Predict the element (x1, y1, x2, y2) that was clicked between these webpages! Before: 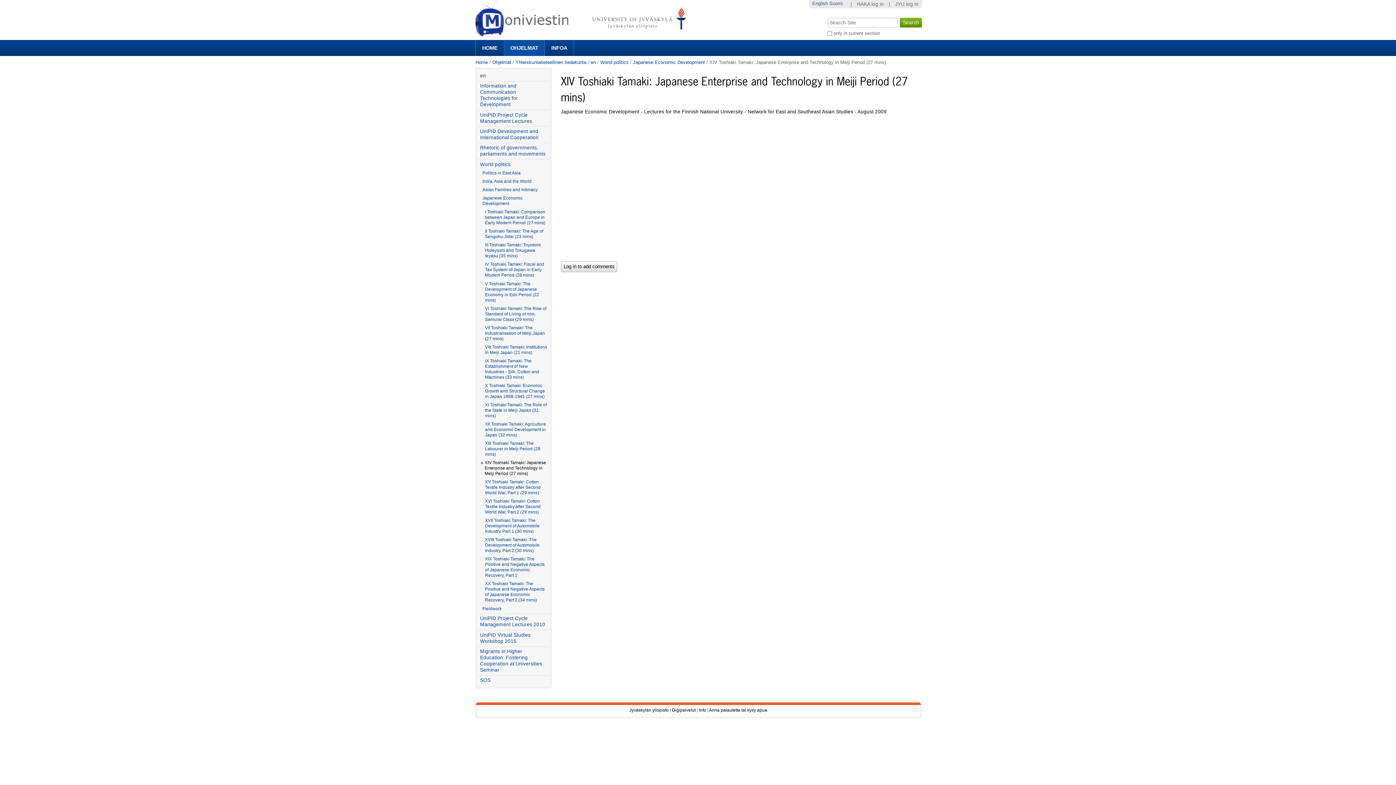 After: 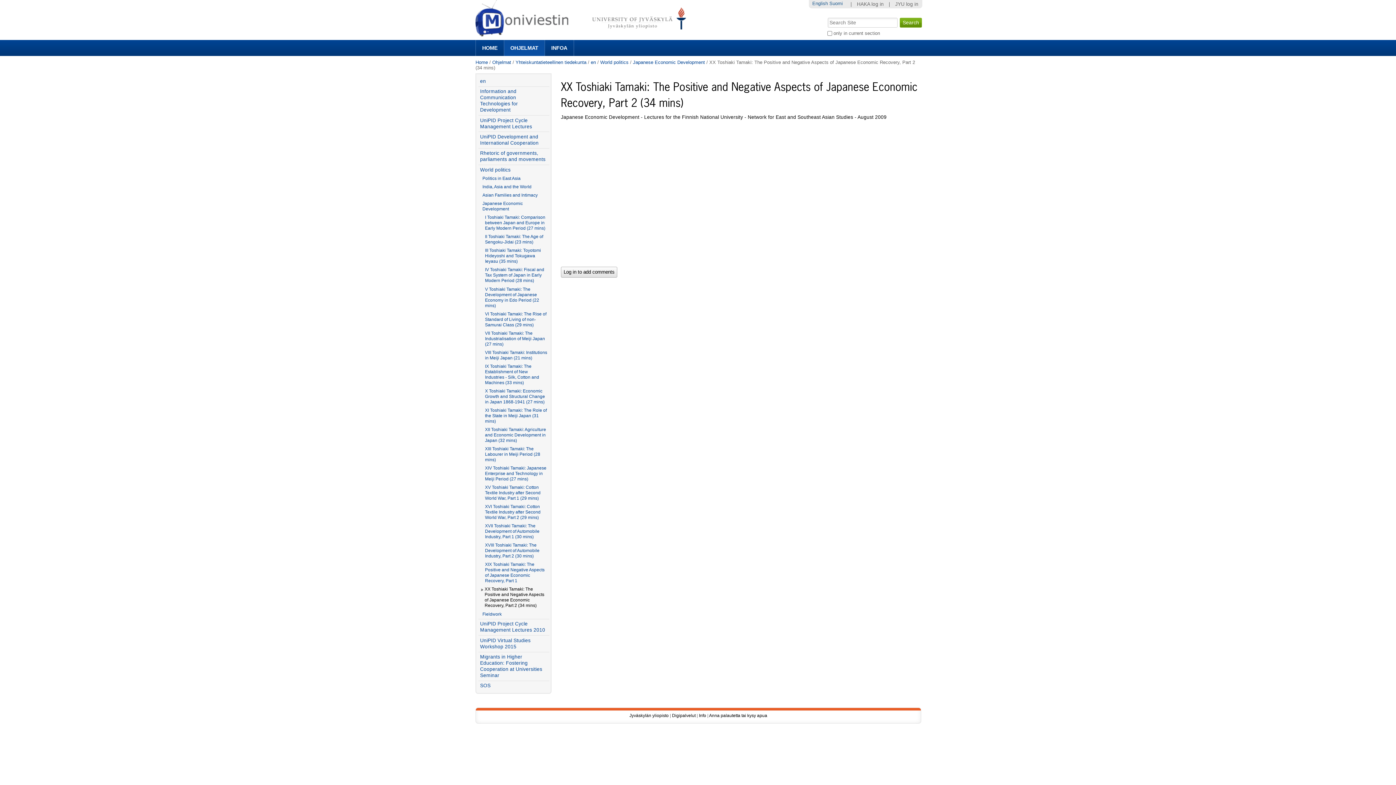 Action: label: XX Toshiaki Tamaki: The Positive and Negative Aspects of Japanese Economic Recovery, Part 2 (34 mins) bbox: (483, 580, 549, 604)